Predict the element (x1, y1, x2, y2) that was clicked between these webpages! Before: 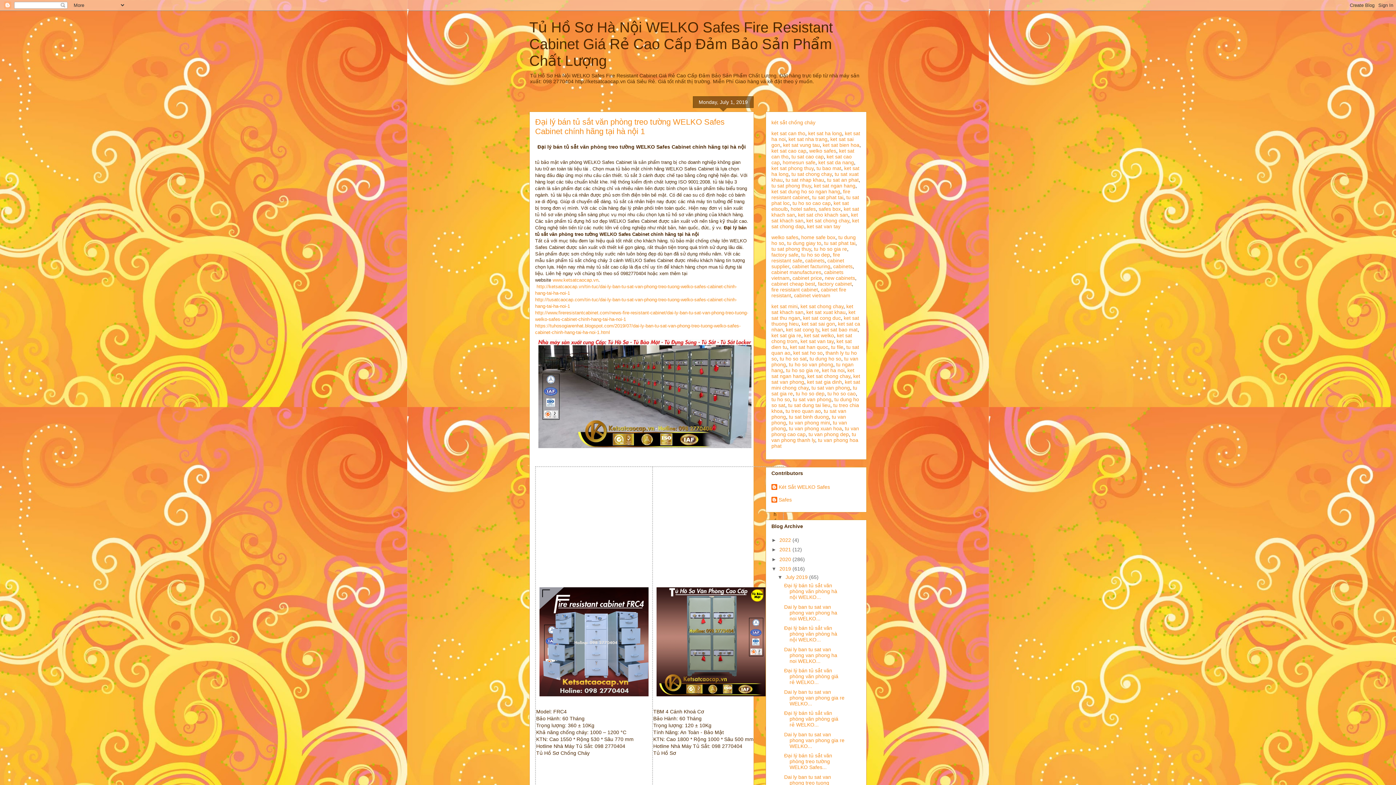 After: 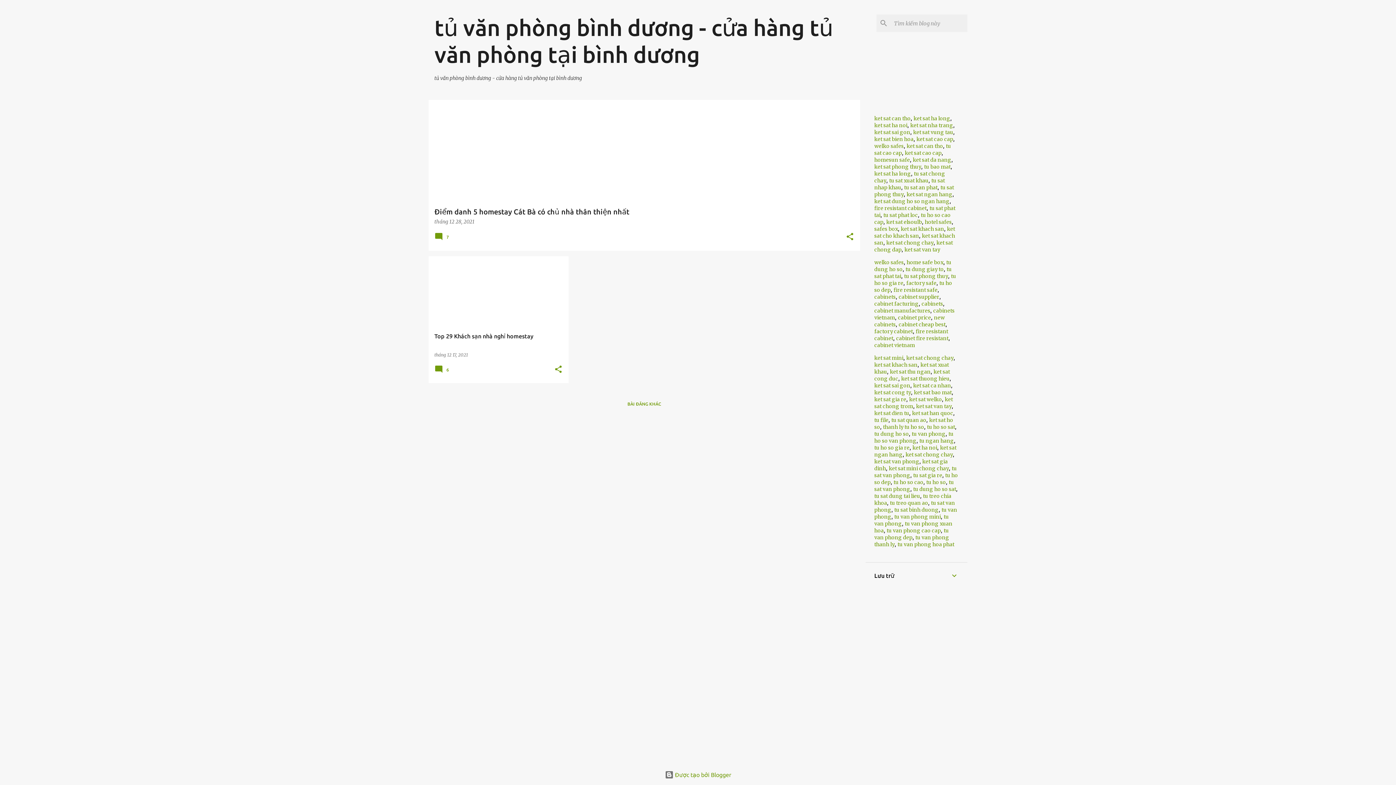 Action: bbox: (789, 414, 829, 420) label: tu sat binh duong